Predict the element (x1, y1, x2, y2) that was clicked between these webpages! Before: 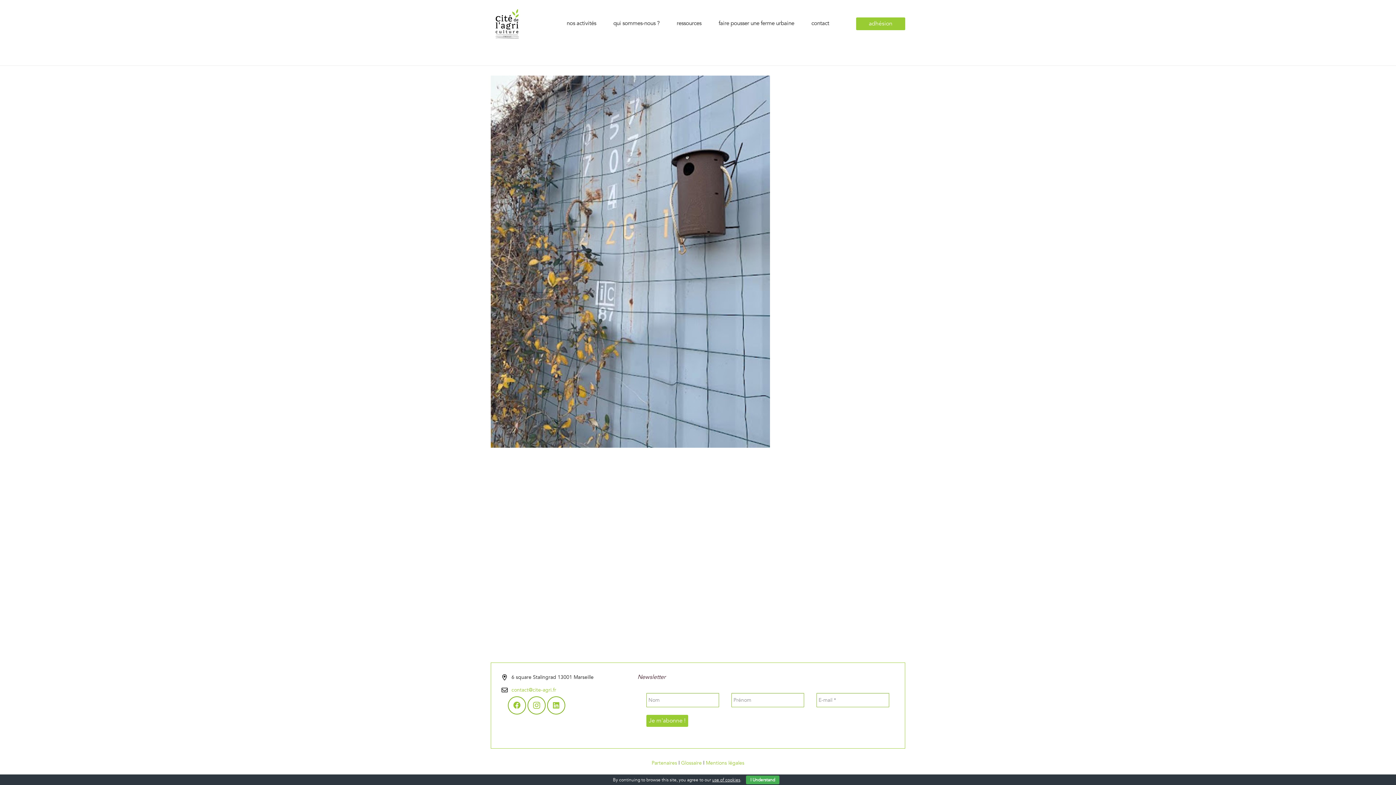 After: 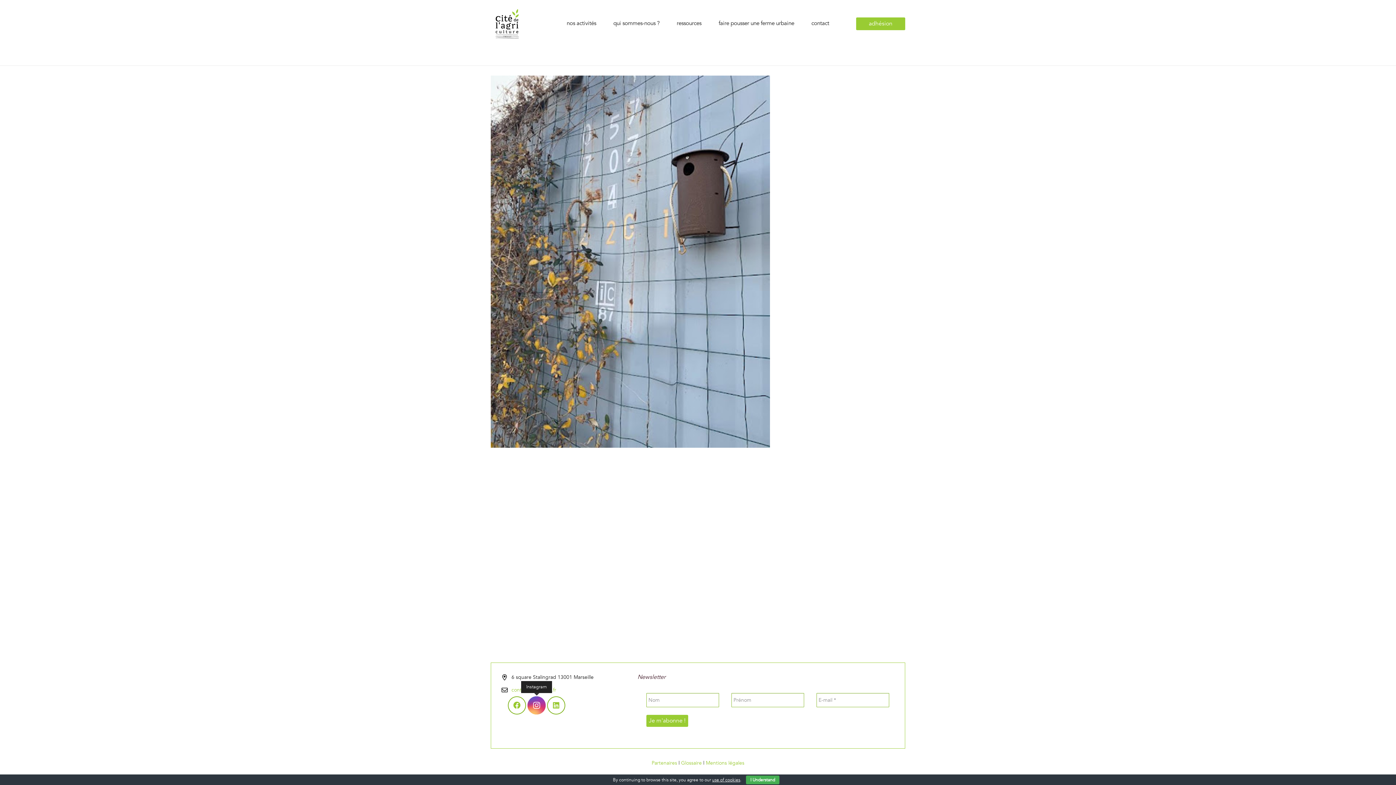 Action: label: Instagram bbox: (527, 696, 545, 714)